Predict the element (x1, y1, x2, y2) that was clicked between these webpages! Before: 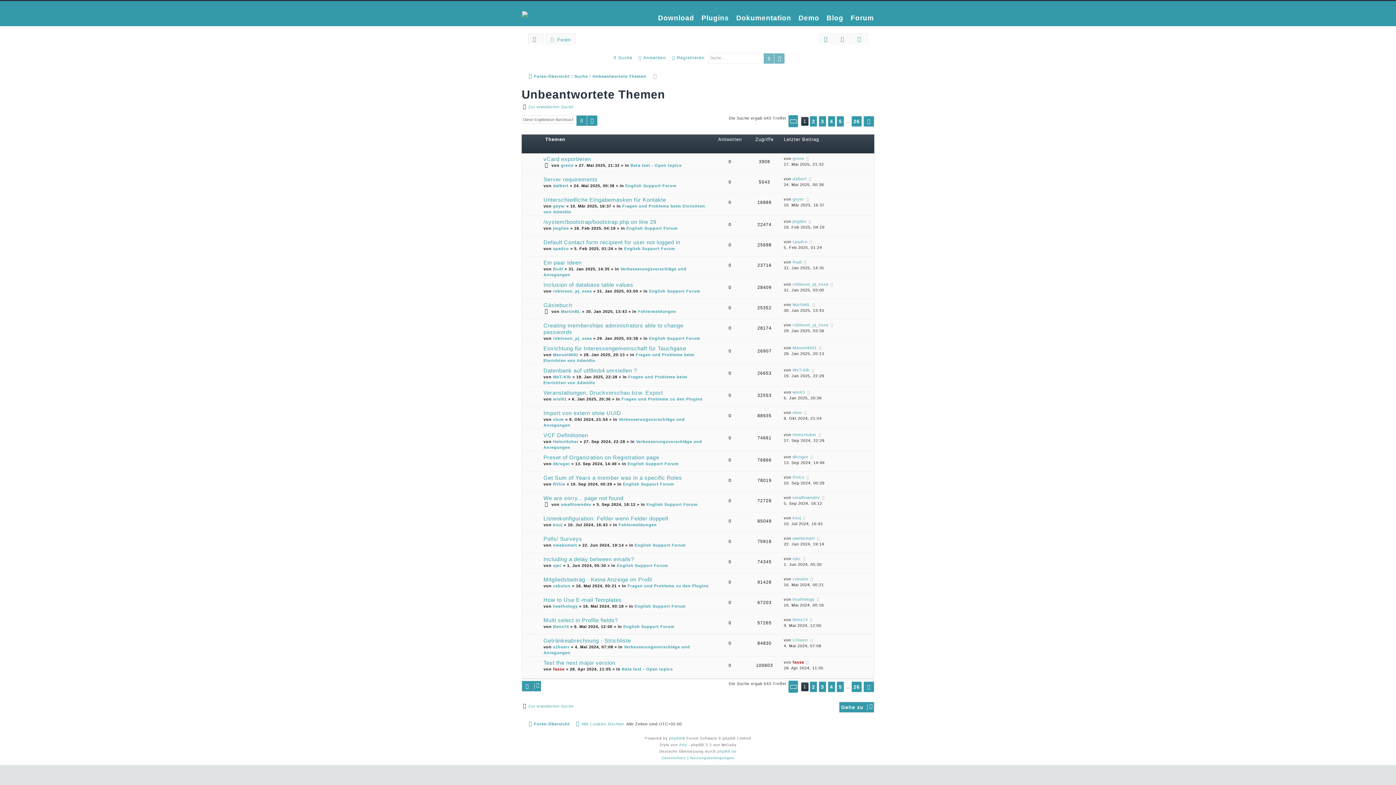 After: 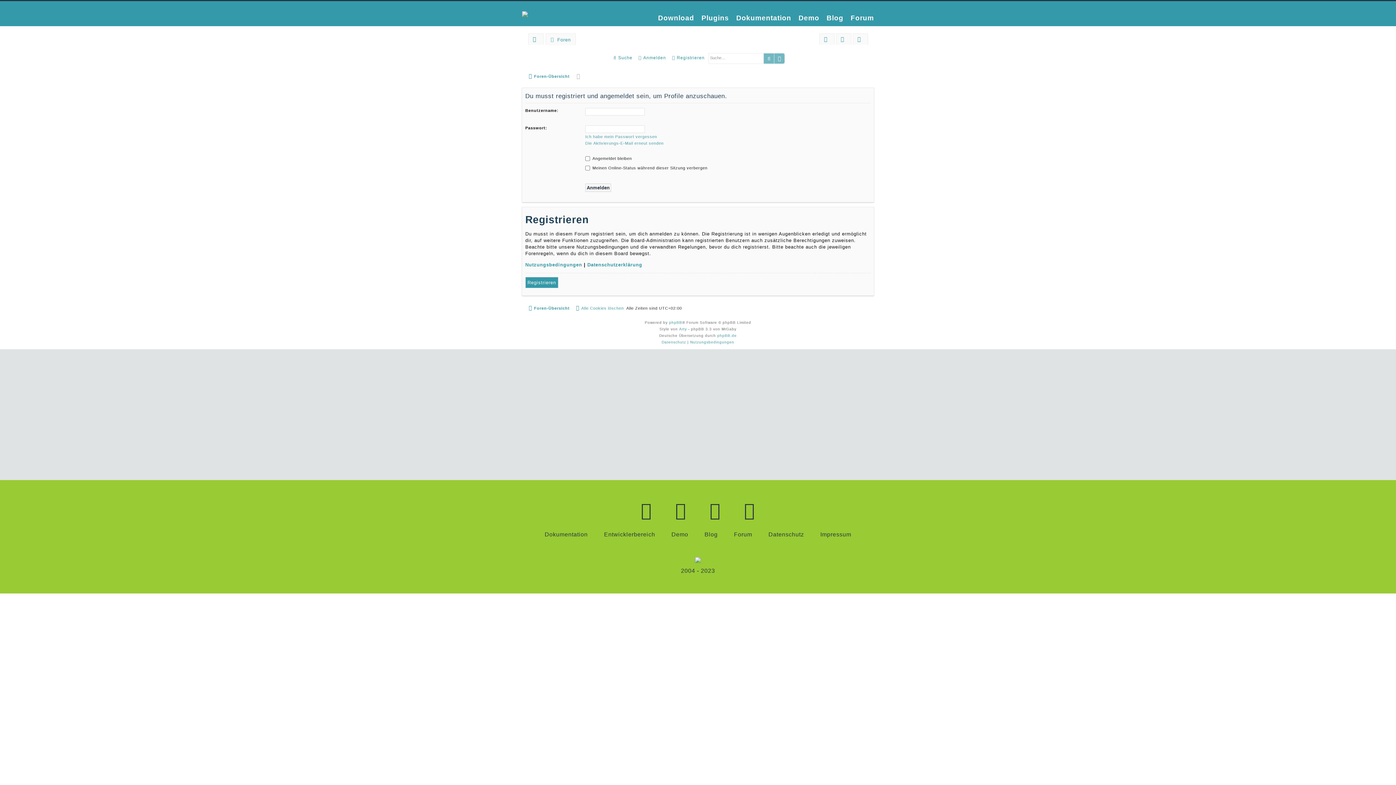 Action: bbox: (561, 309, 580, 313) label: MartinBL